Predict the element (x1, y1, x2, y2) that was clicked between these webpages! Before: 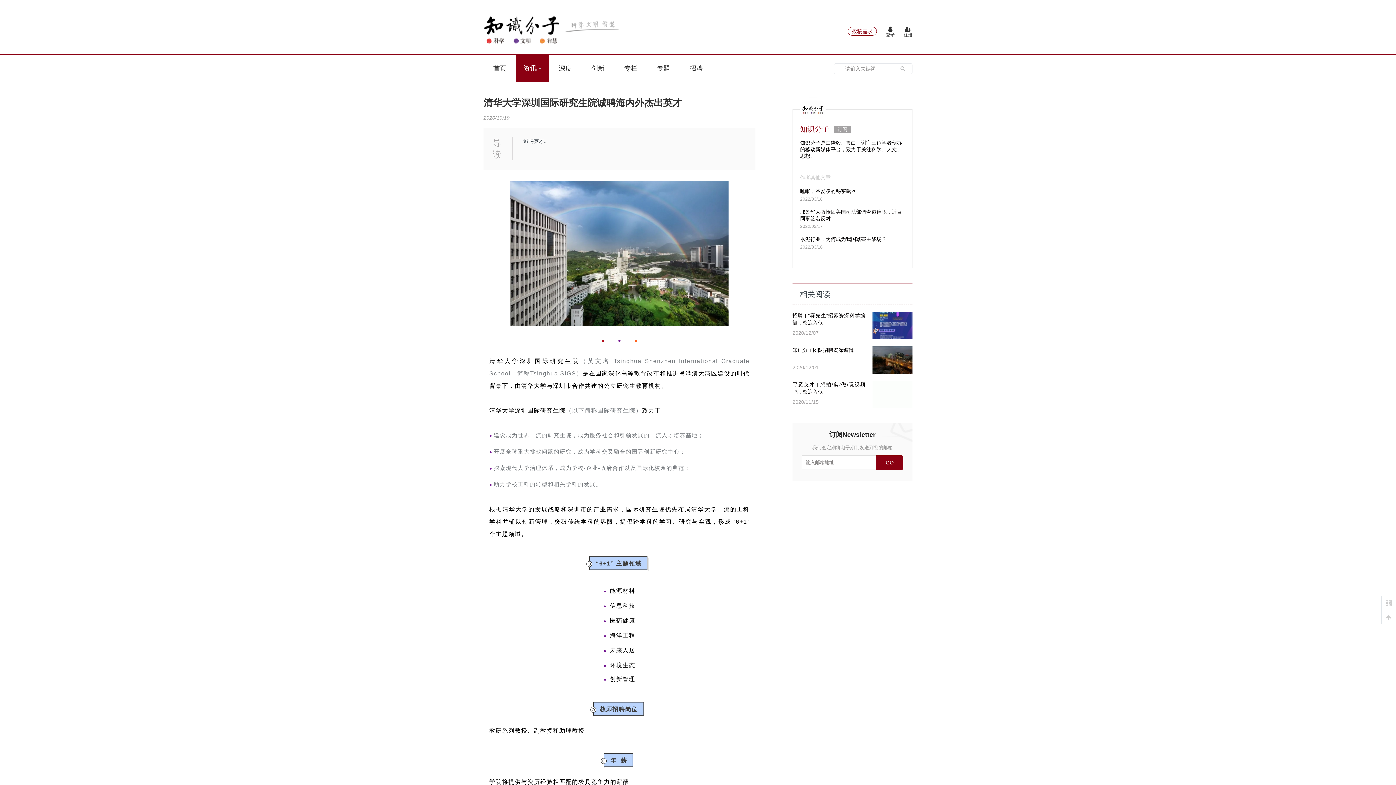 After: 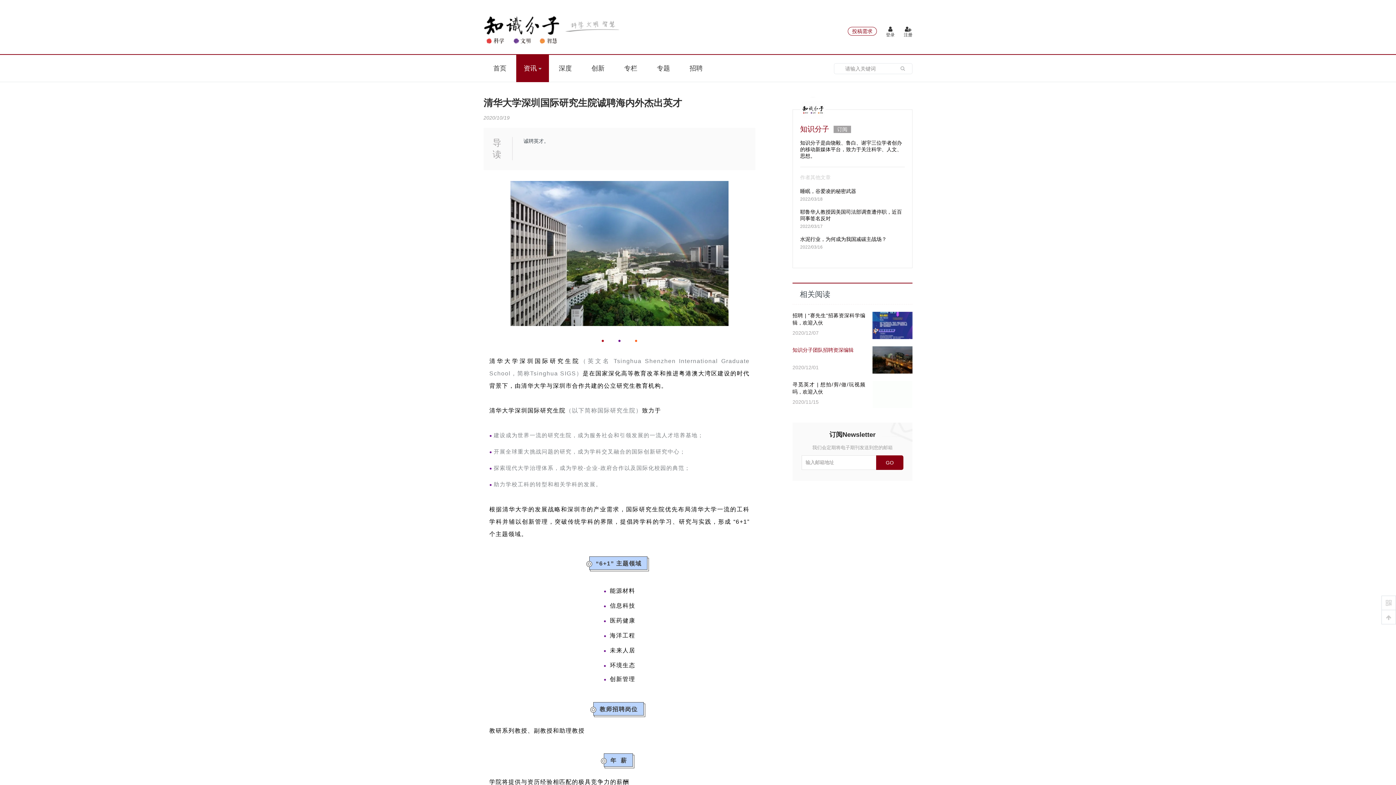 Action: bbox: (792, 346, 865, 361) label: 知识分子团队招聘资深编辑